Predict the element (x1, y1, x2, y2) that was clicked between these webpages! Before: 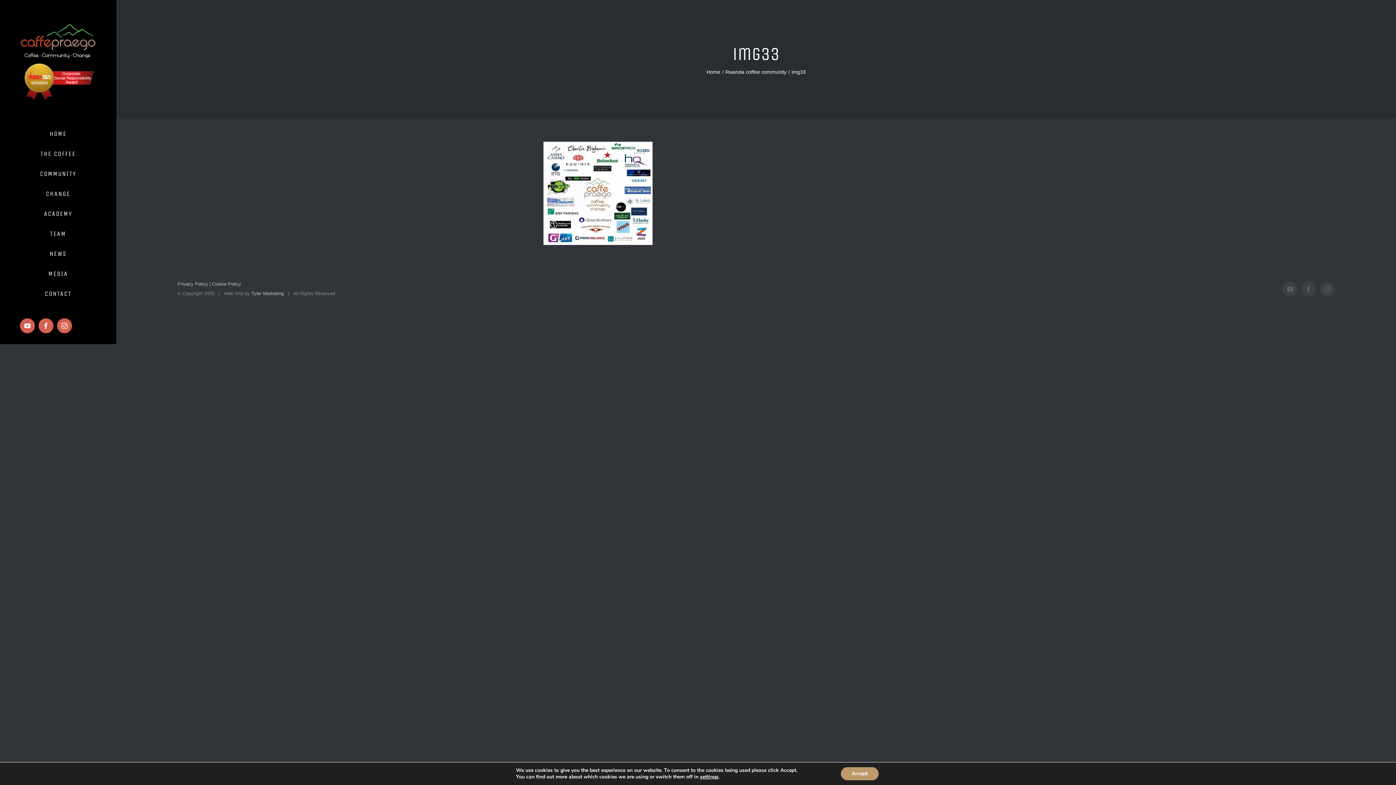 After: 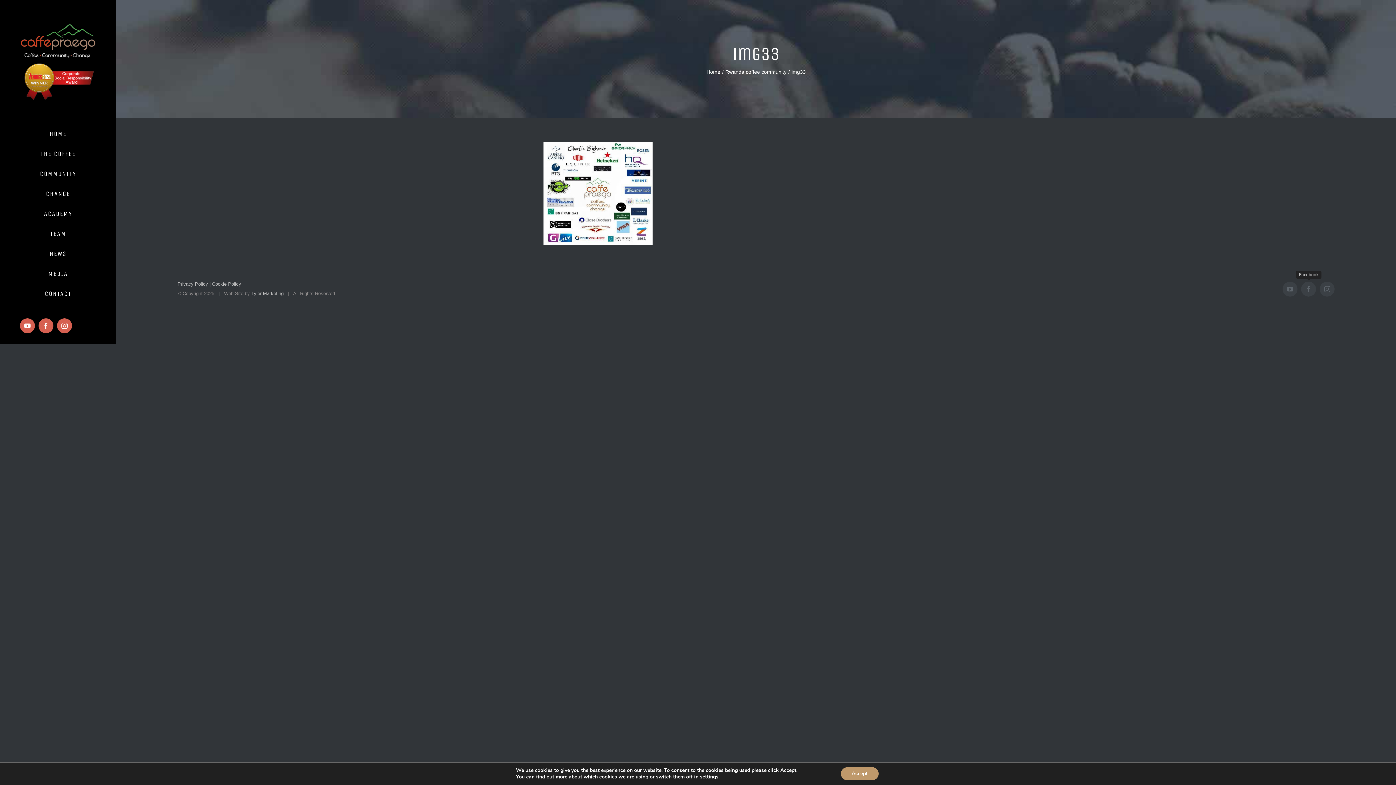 Action: label: Facebook bbox: (1301, 281, 1316, 296)